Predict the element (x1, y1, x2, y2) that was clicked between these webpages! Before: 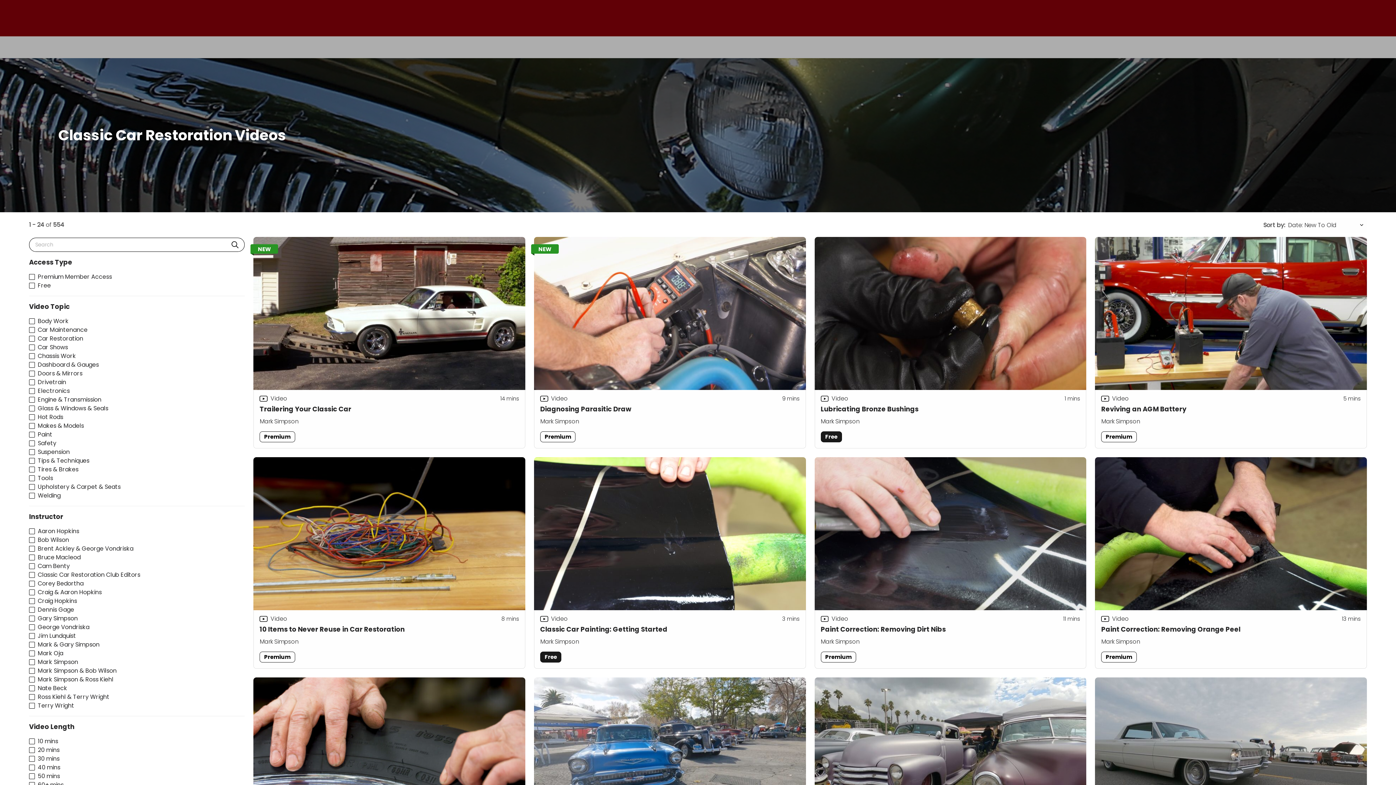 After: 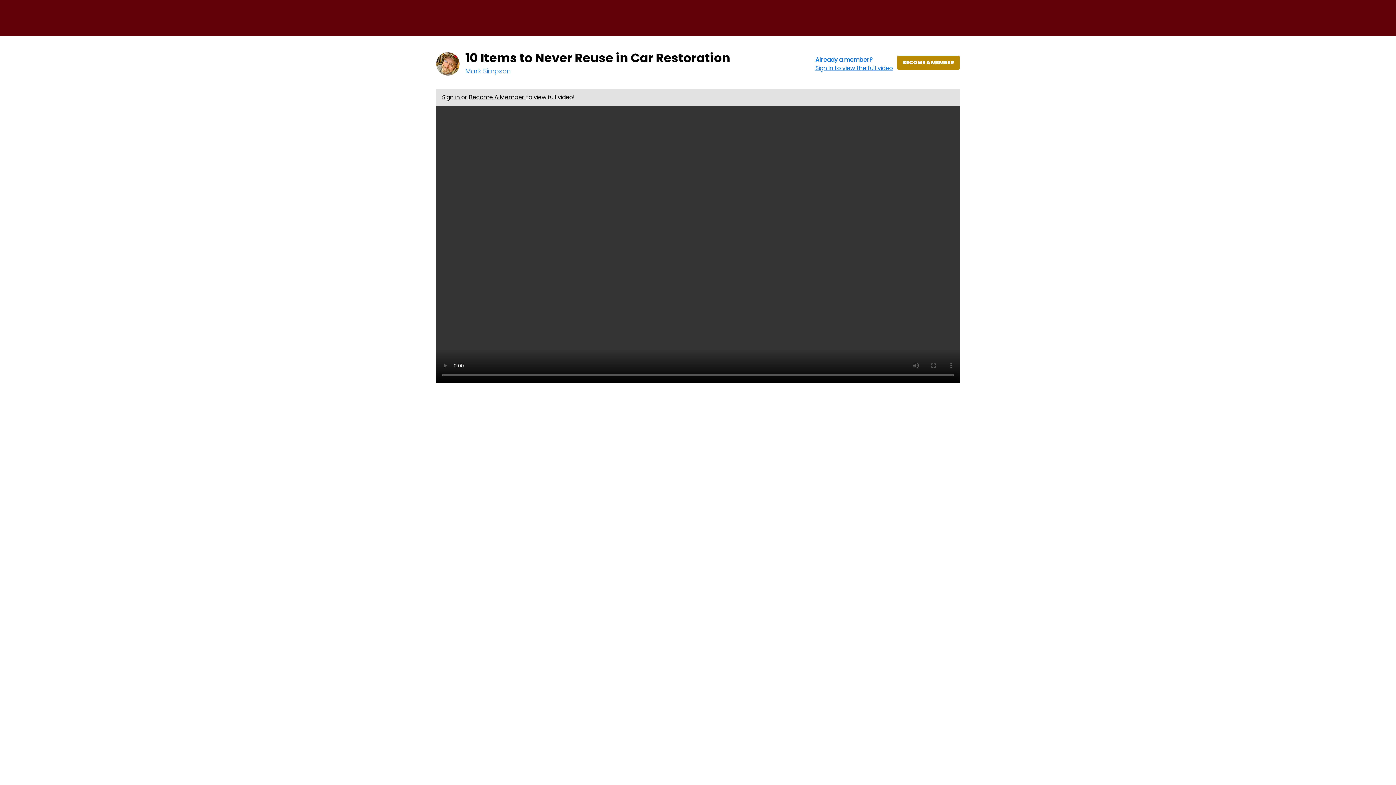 Action: bbox: (253, 457, 525, 669) label: 10 Items to Never Reuse in Car Restoration
Video
8
 mins
Mark Simpson
Premium